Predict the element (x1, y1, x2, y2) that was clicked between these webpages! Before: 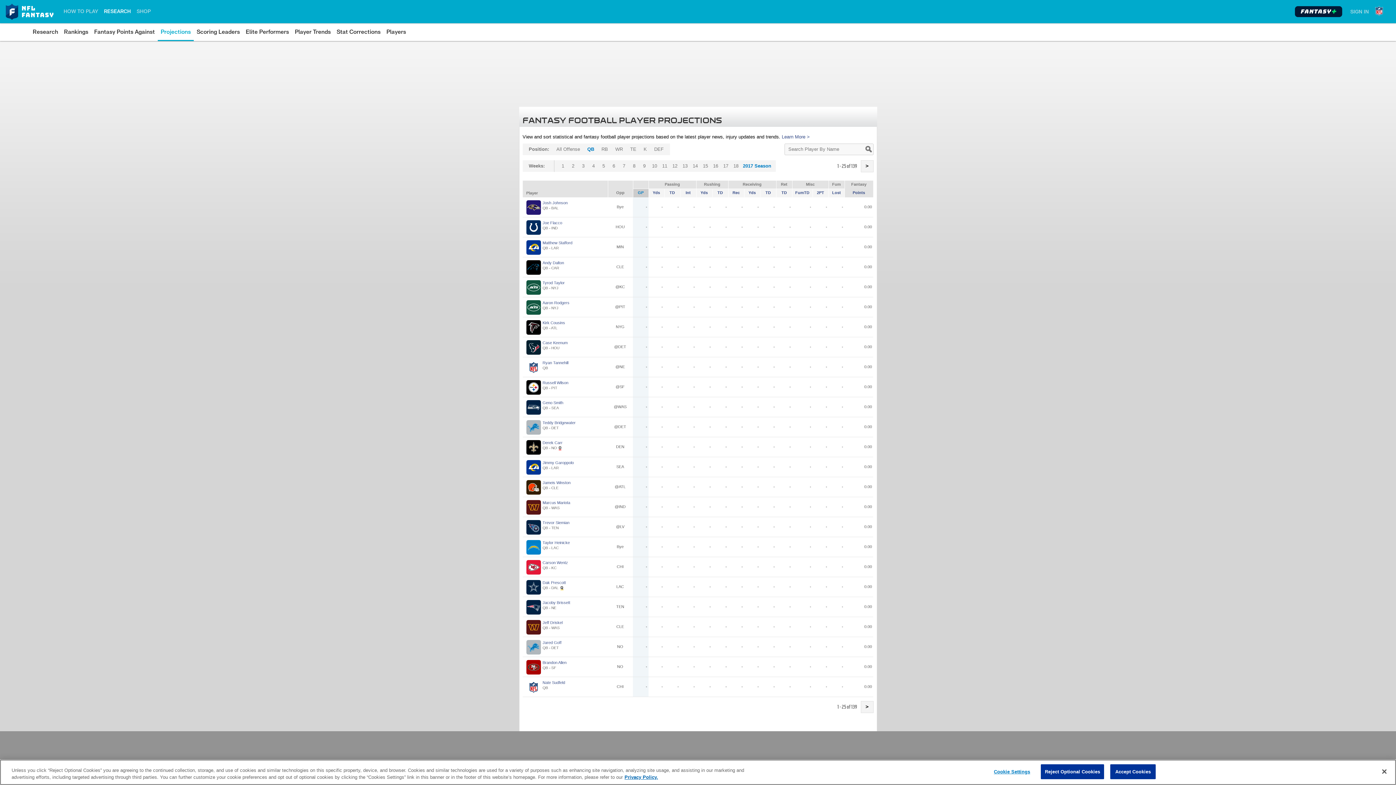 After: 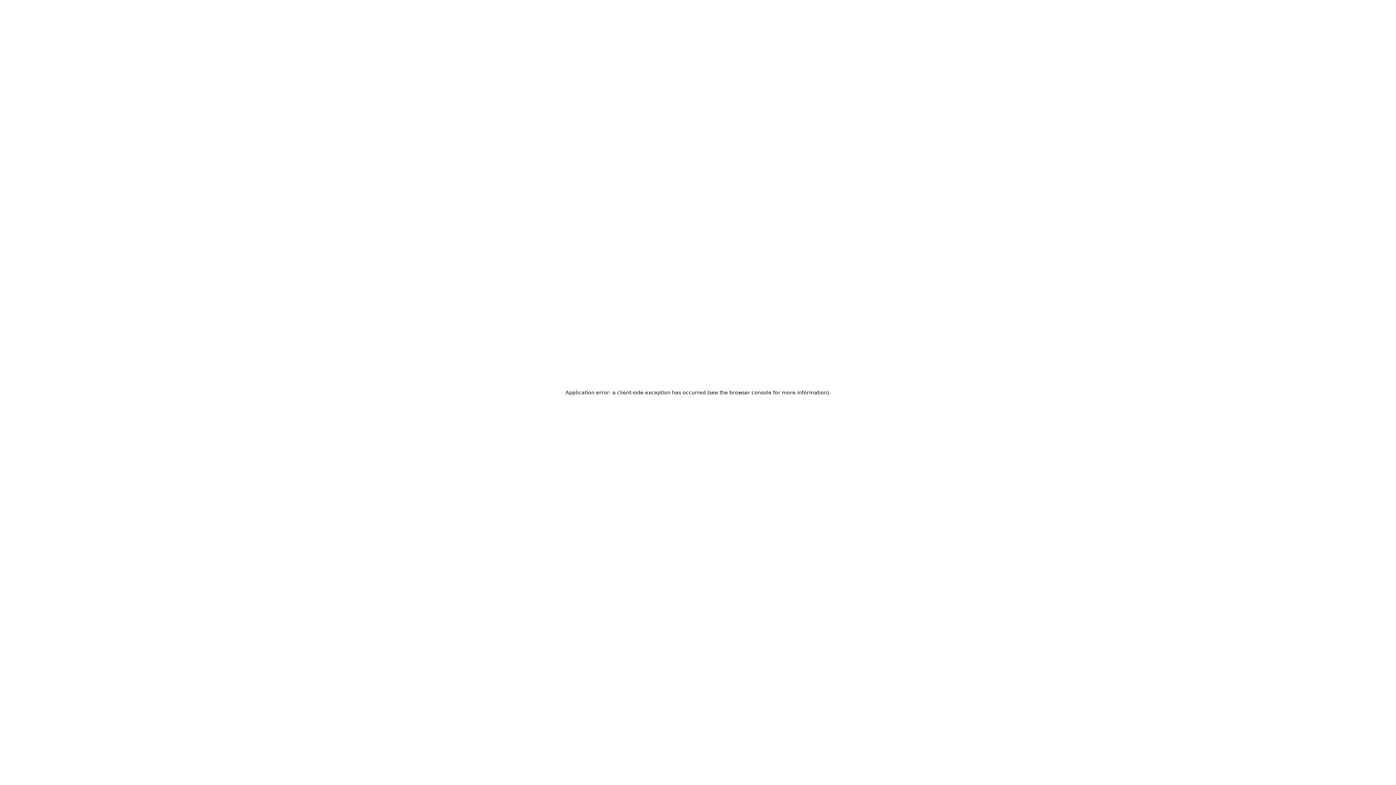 Action: bbox: (5, 3, 54, 20)